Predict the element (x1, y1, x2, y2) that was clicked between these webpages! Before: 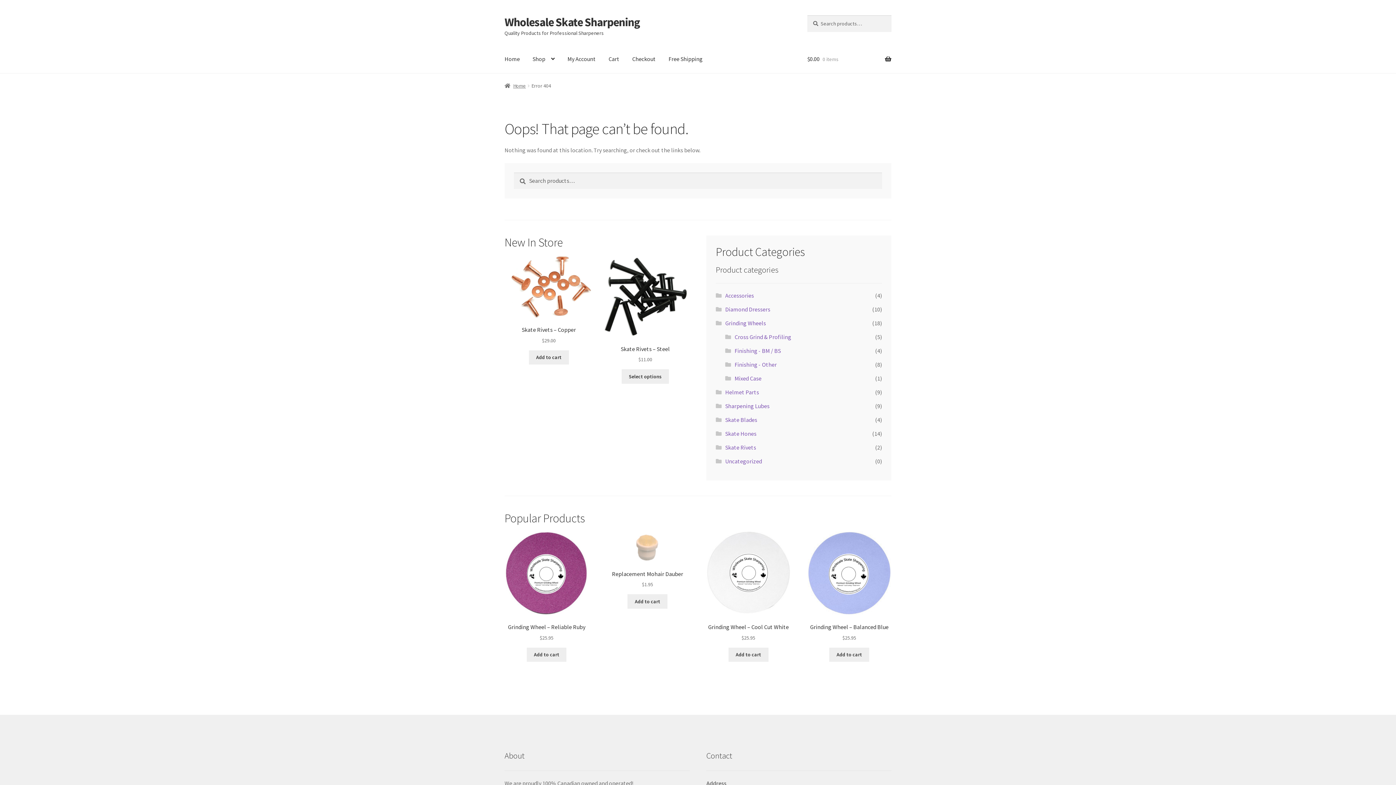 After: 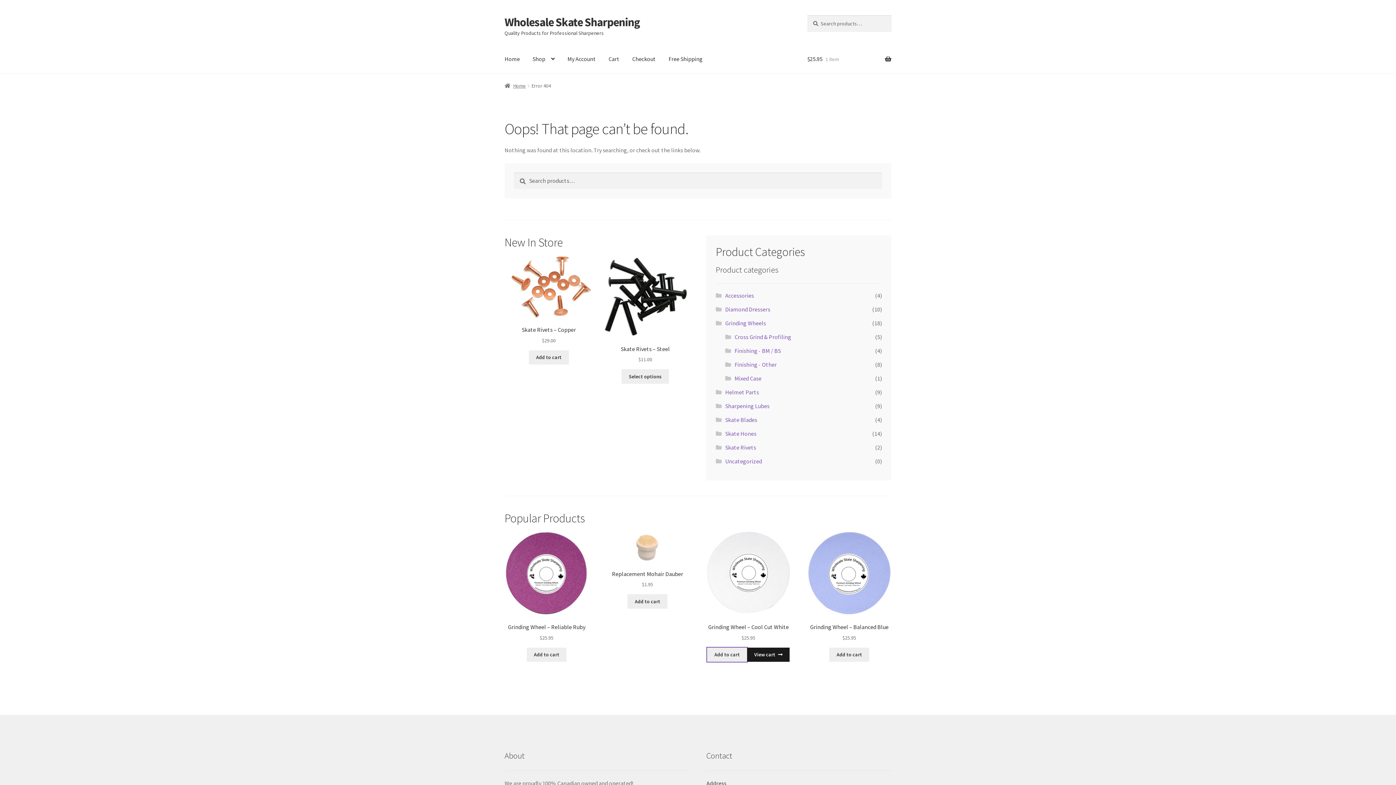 Action: label: Add to cart: “Grinding Wheel - Cool Cut White” bbox: (728, 647, 768, 662)